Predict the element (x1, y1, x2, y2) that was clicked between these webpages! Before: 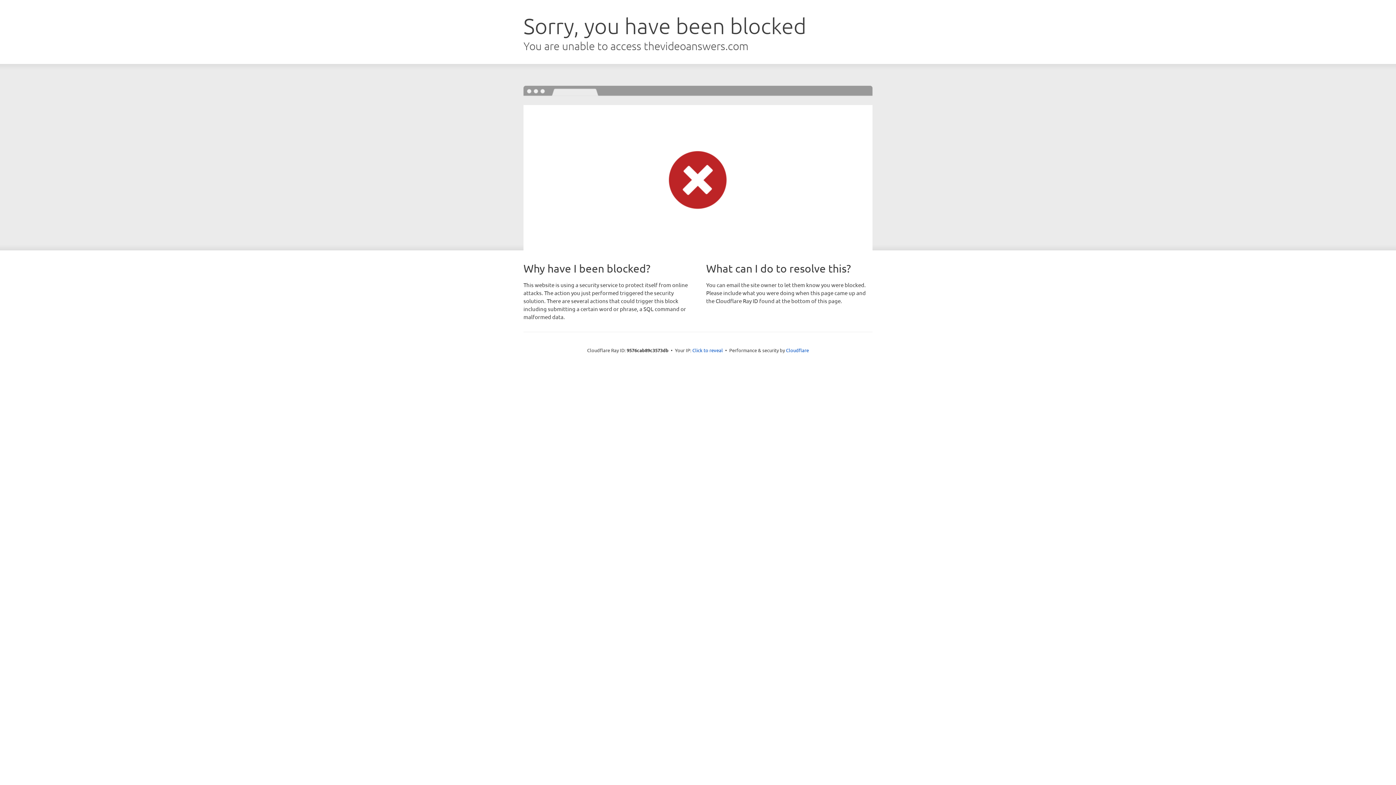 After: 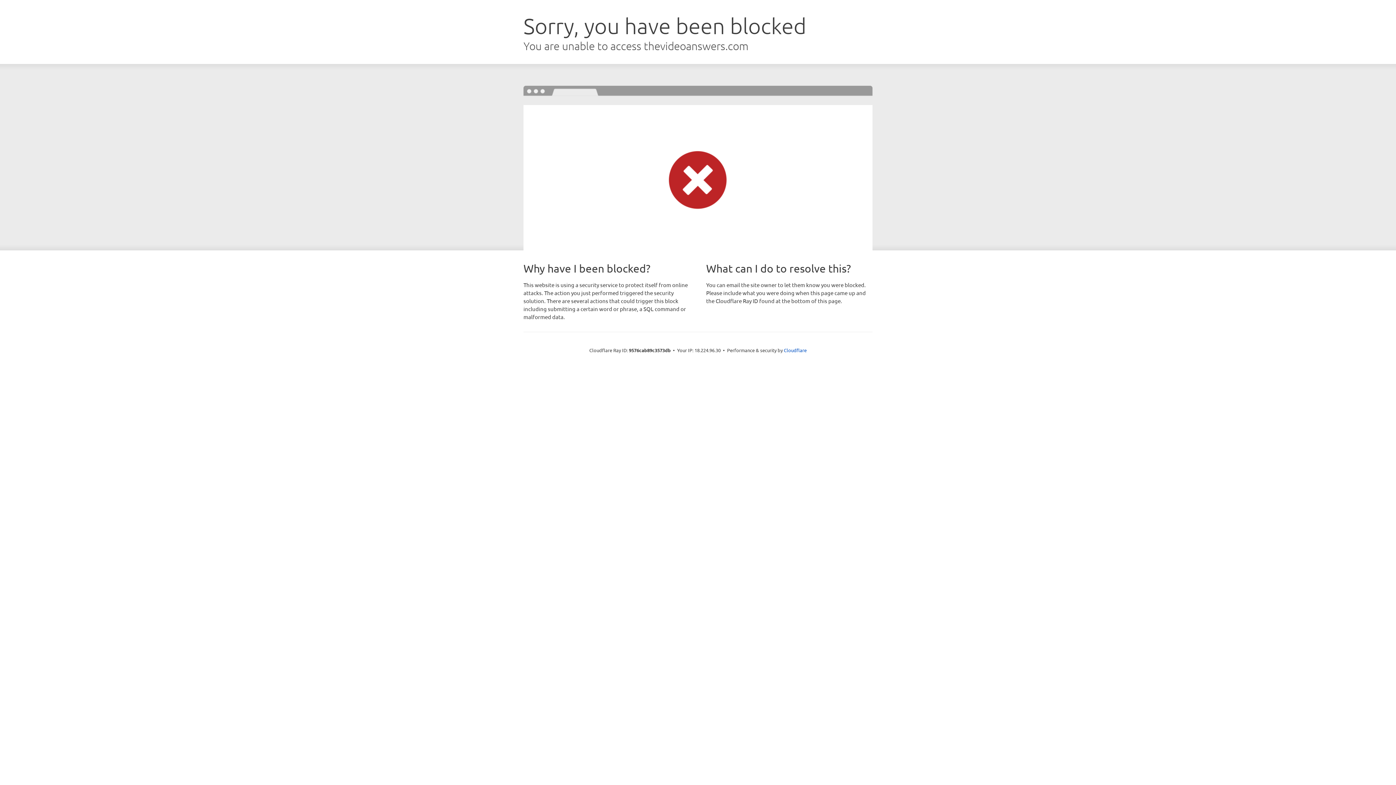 Action: label: Click to reveal bbox: (692, 346, 723, 353)